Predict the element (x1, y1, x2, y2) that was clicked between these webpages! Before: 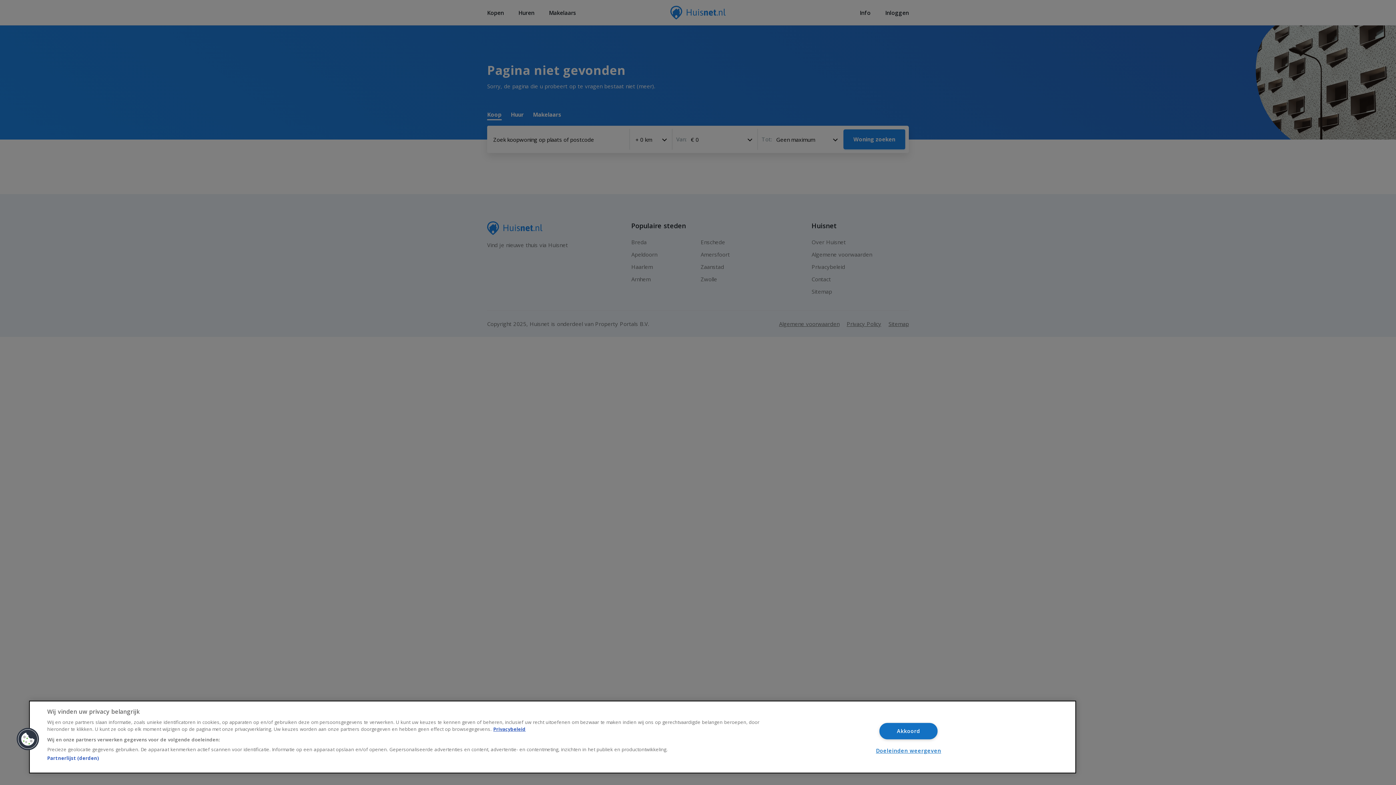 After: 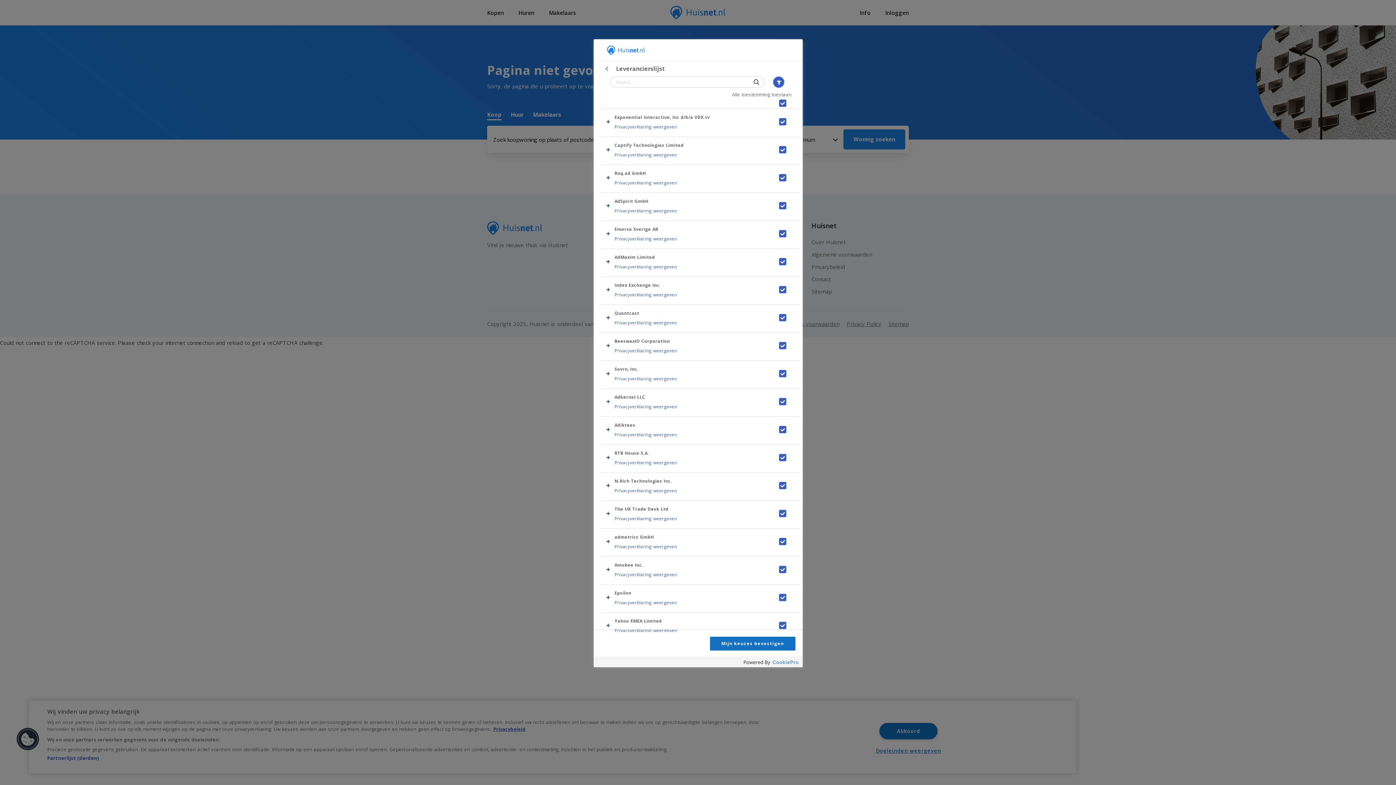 Action: label: Partnerlijst (derden) bbox: (47, 755, 98, 761)